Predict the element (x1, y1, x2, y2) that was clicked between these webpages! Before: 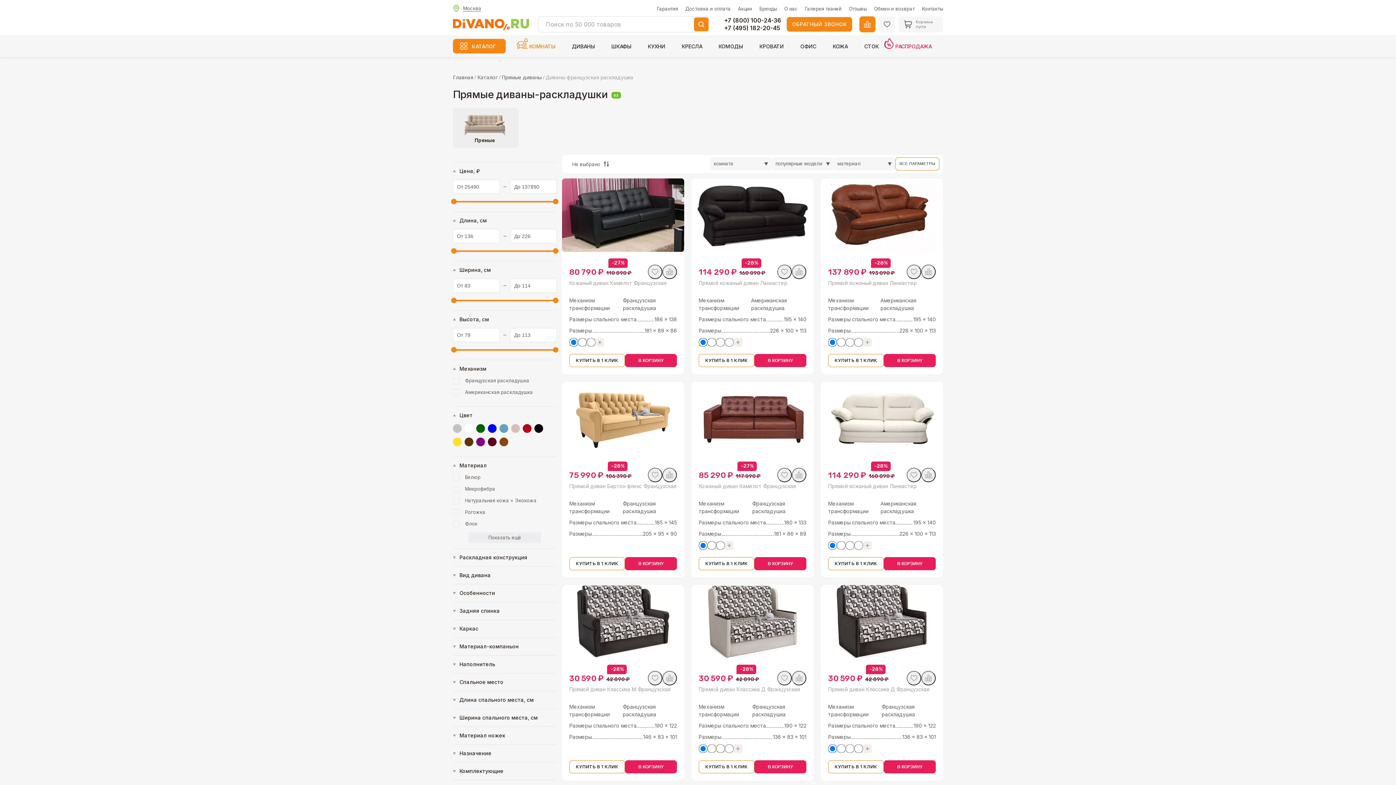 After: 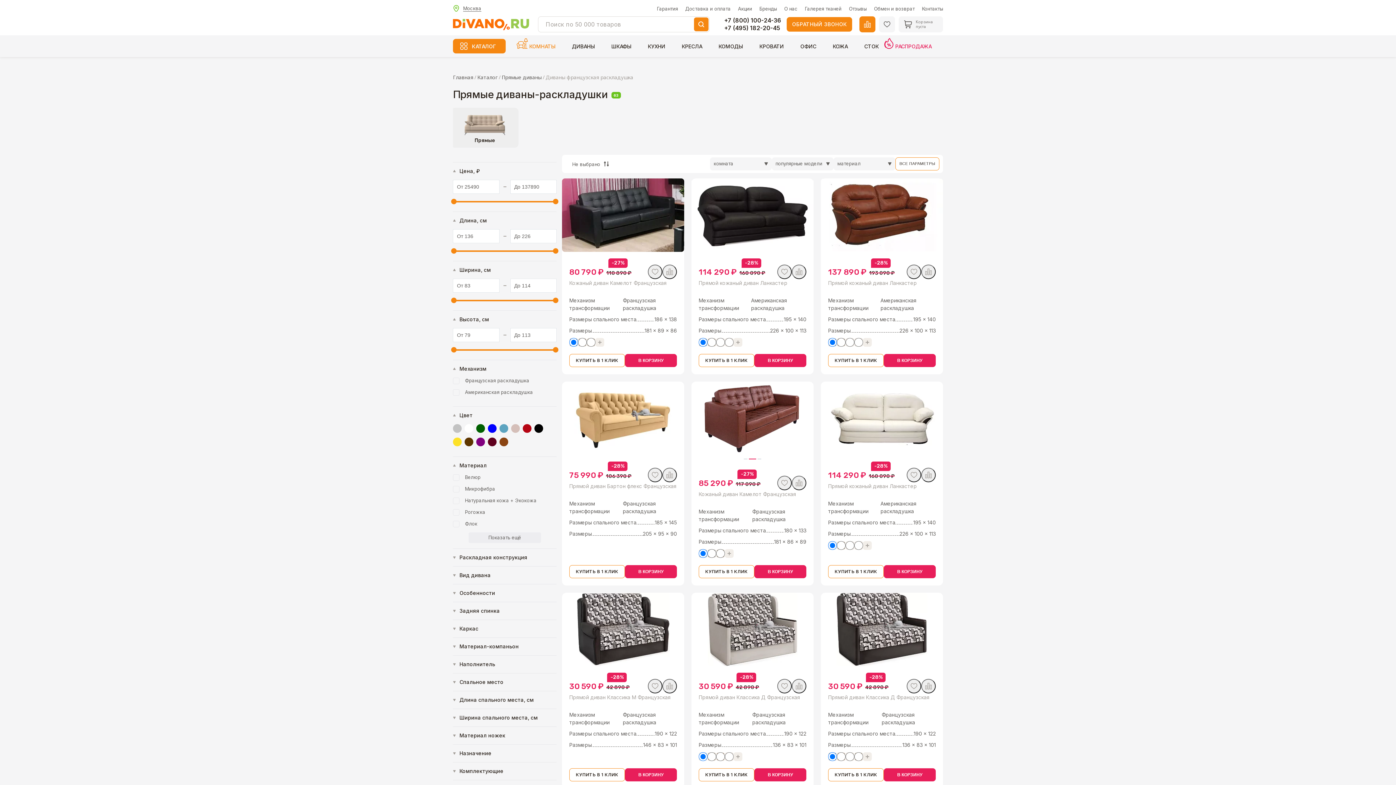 Action: bbox: (691, 381, 813, 455)